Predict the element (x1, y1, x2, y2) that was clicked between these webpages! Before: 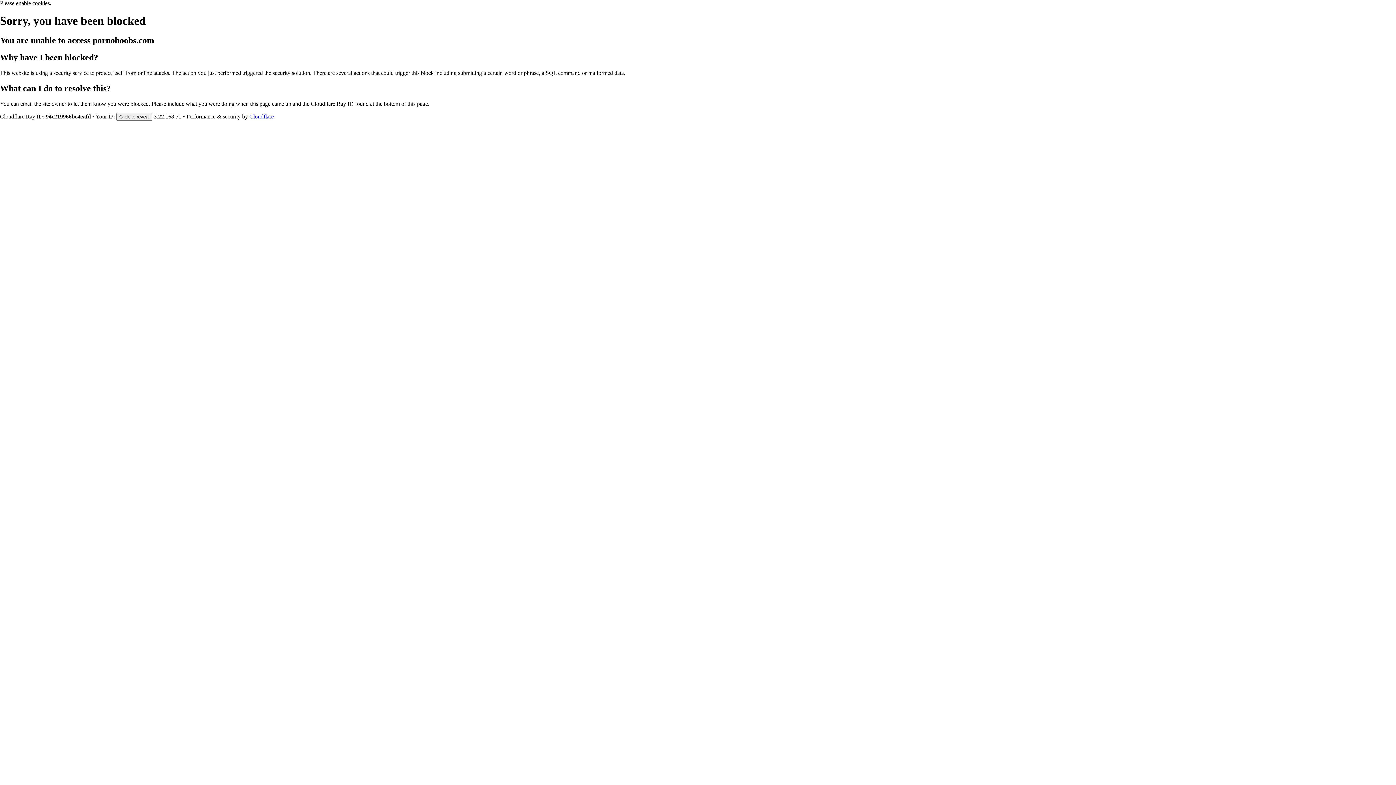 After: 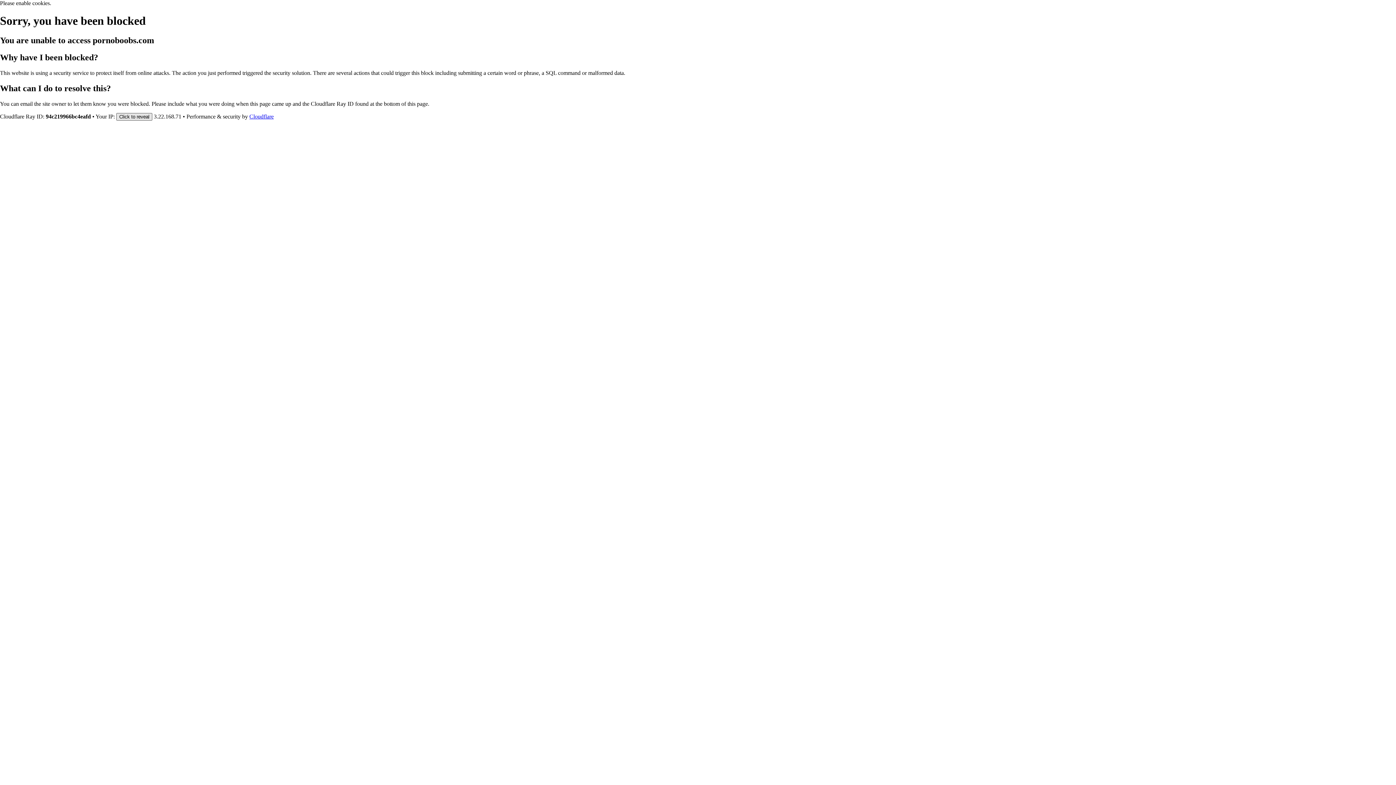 Action: label: Click to reveal bbox: (116, 112, 152, 120)